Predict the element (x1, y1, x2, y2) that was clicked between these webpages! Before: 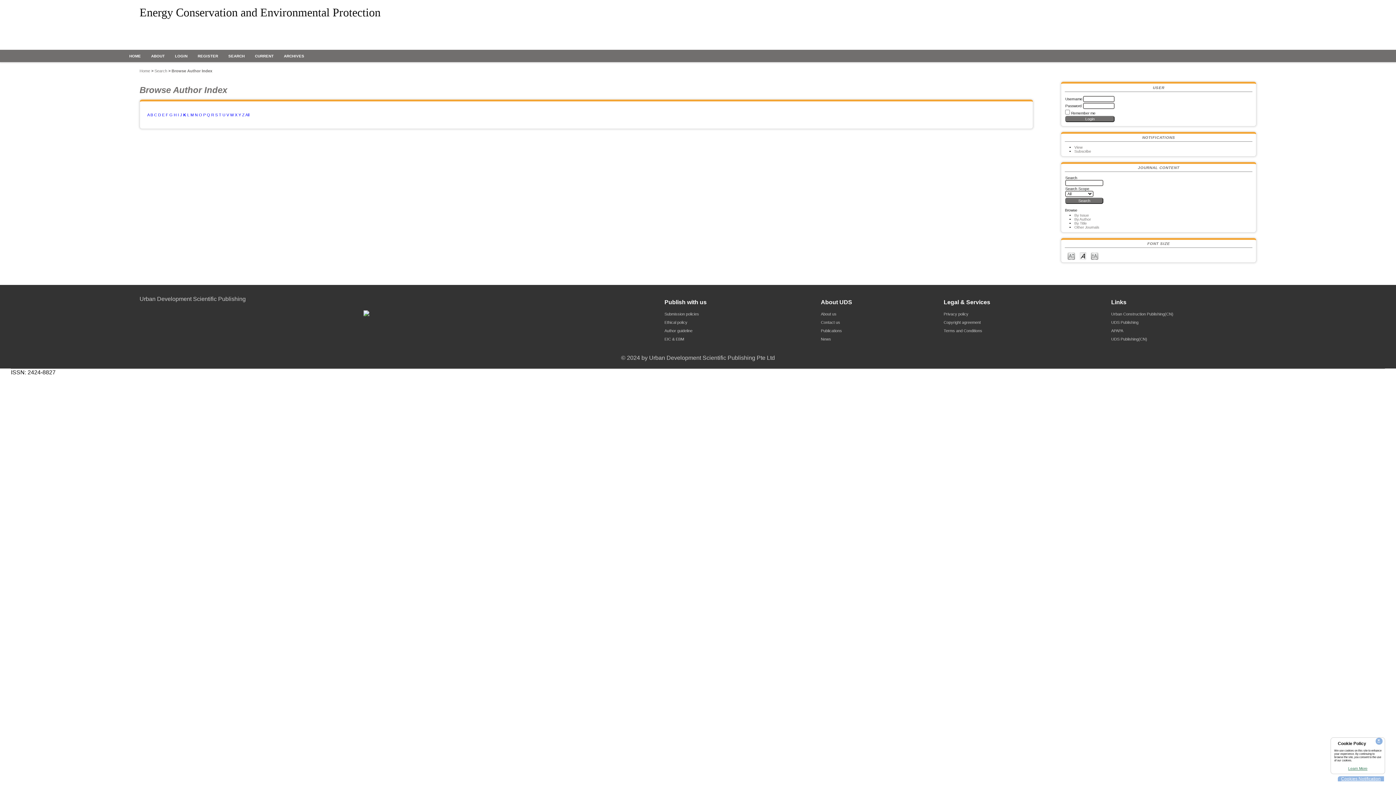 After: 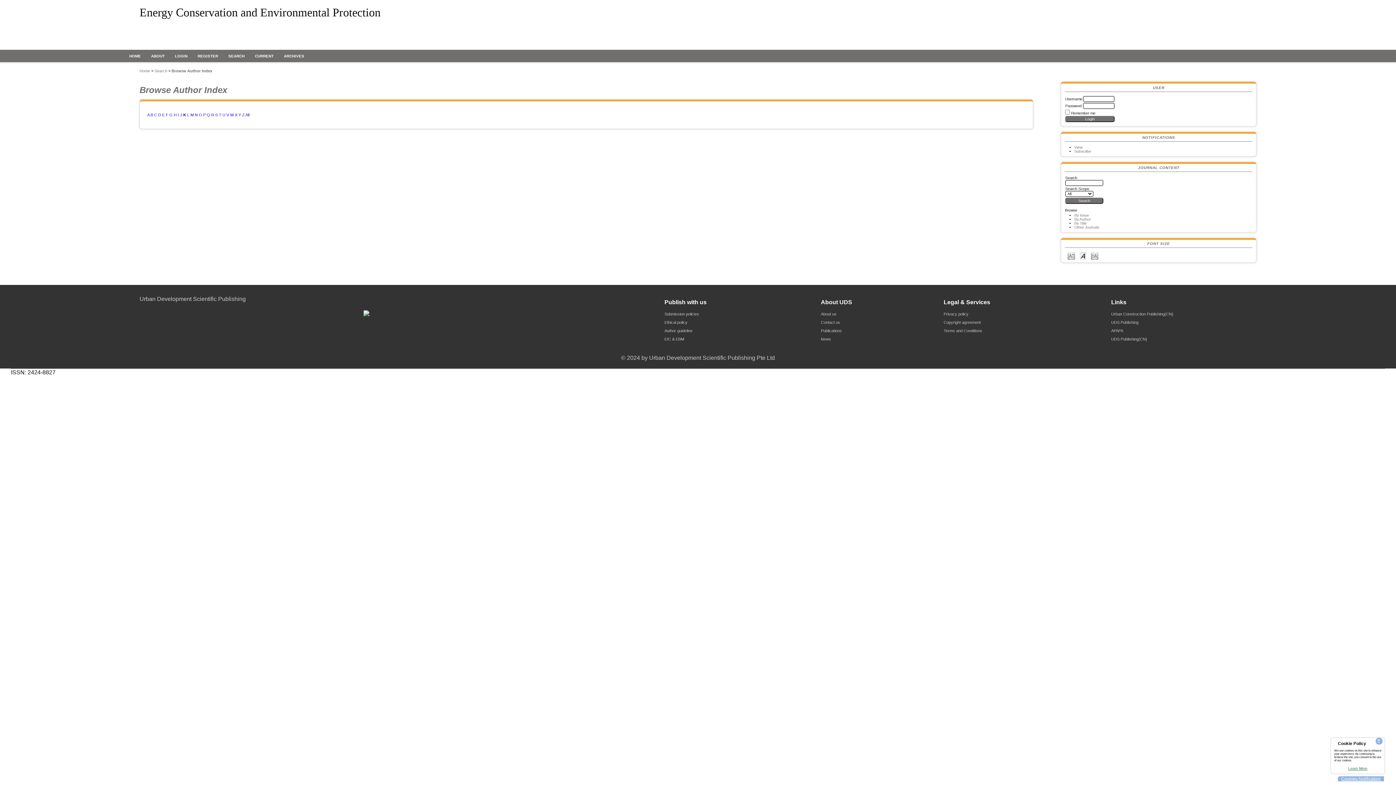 Action: label: K bbox: (183, 112, 186, 117)